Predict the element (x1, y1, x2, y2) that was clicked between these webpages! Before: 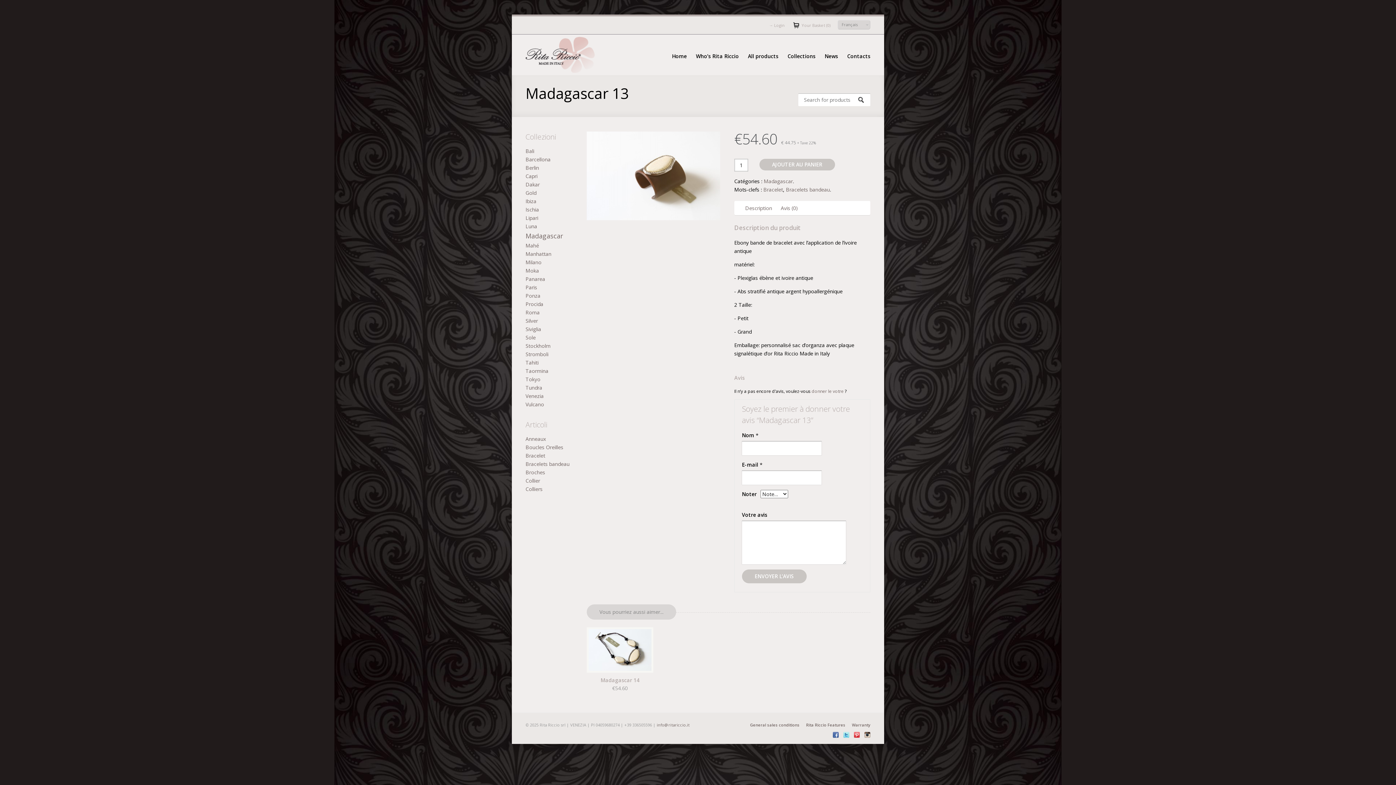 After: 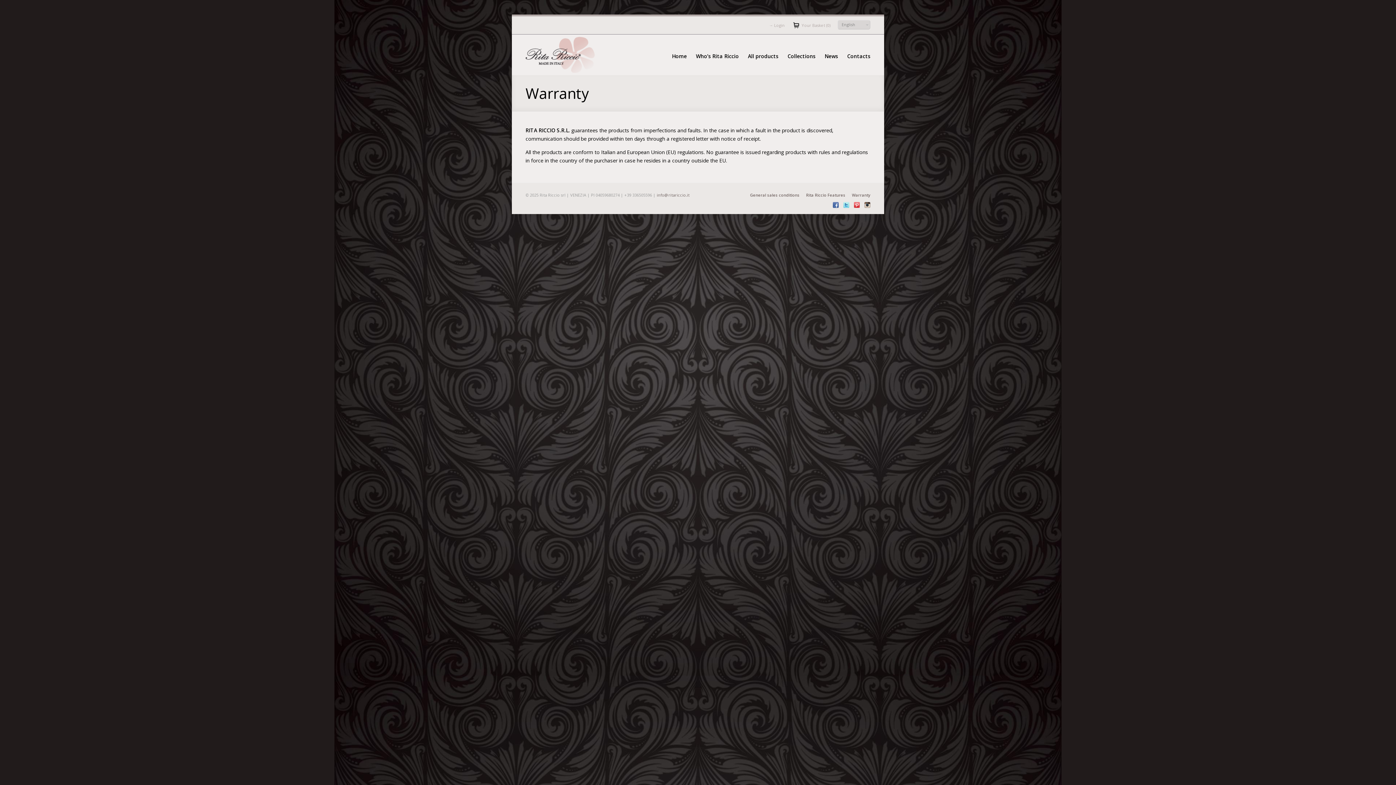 Action: label: Warranty bbox: (852, 722, 870, 728)